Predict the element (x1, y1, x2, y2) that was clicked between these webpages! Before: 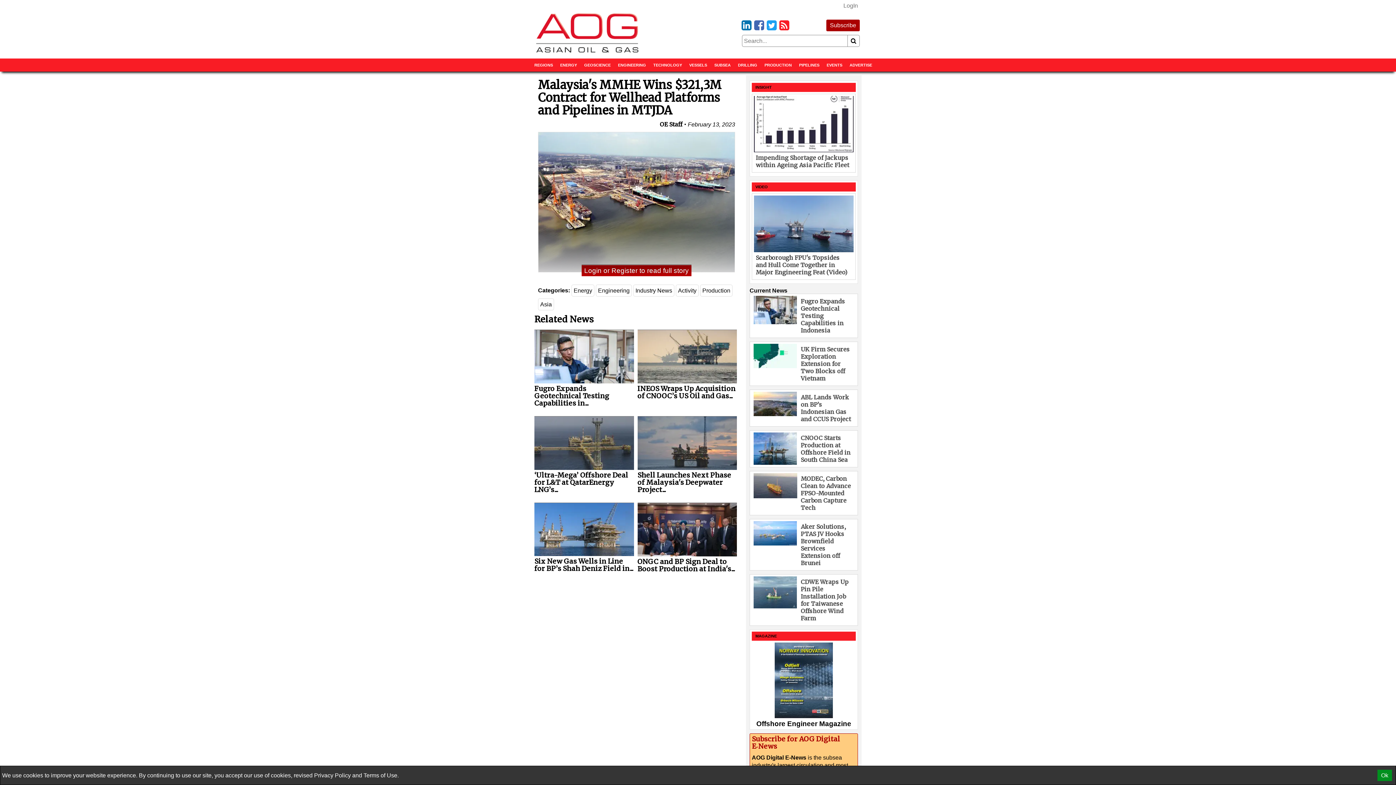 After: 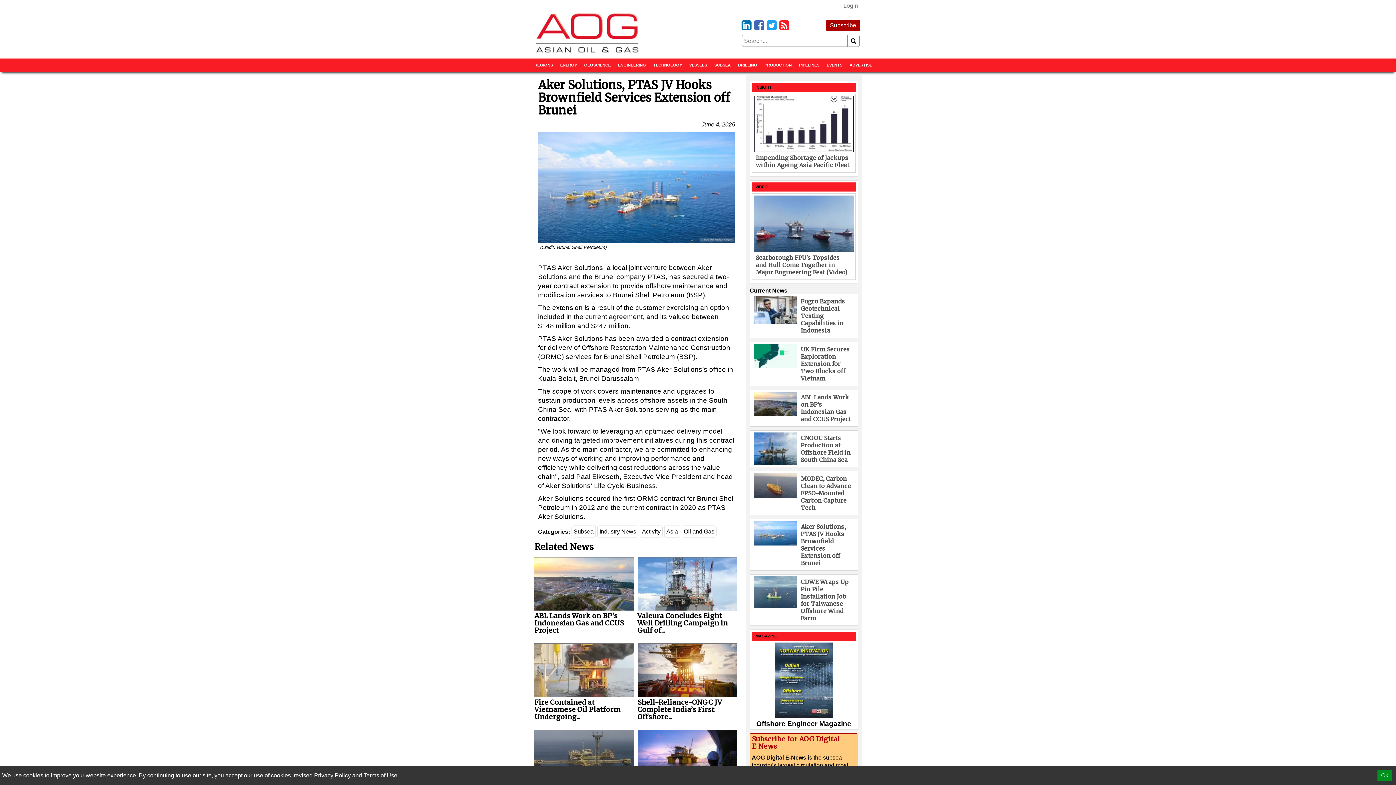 Action: bbox: (749, 519, 858, 570) label: Aker Solutions, PTAS JV Hooks Brownfield Services Extension off Brunei